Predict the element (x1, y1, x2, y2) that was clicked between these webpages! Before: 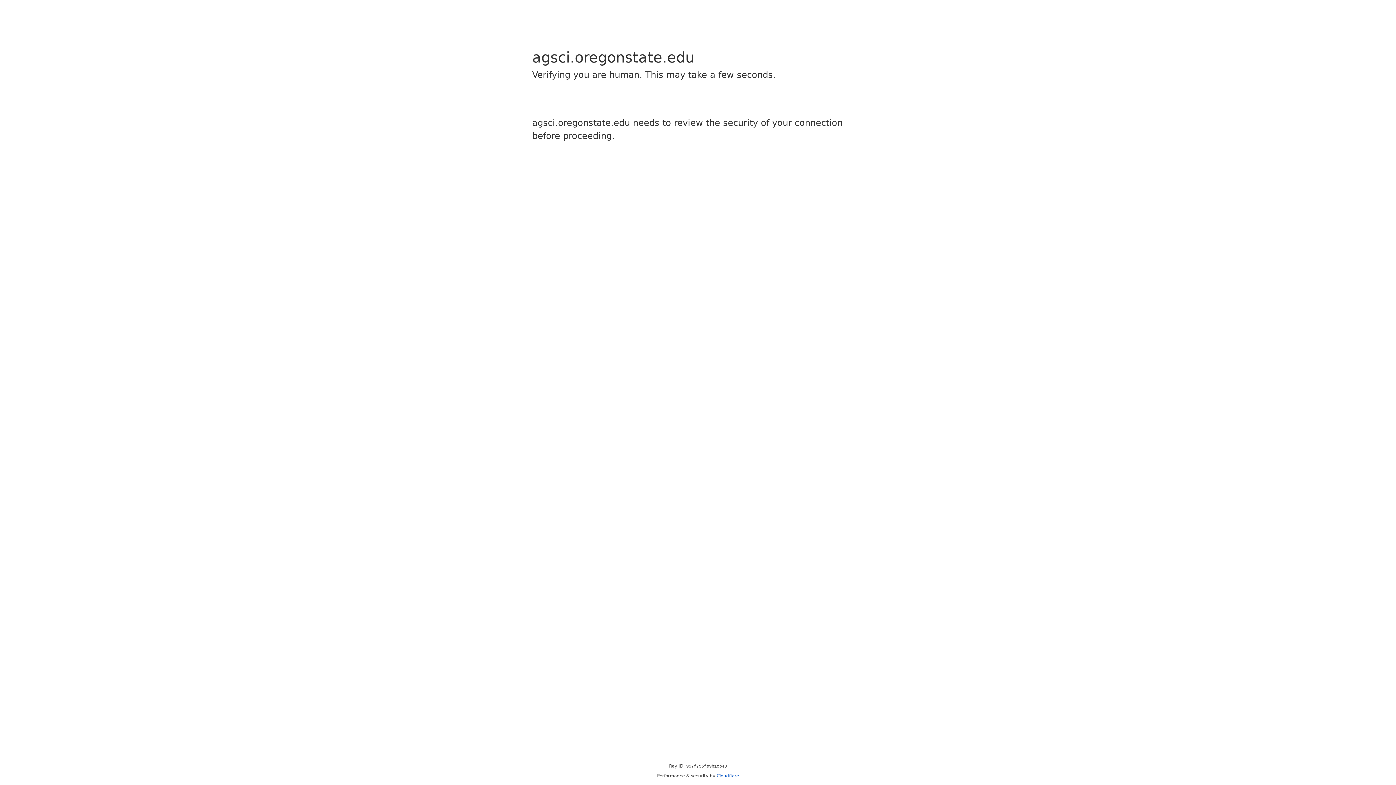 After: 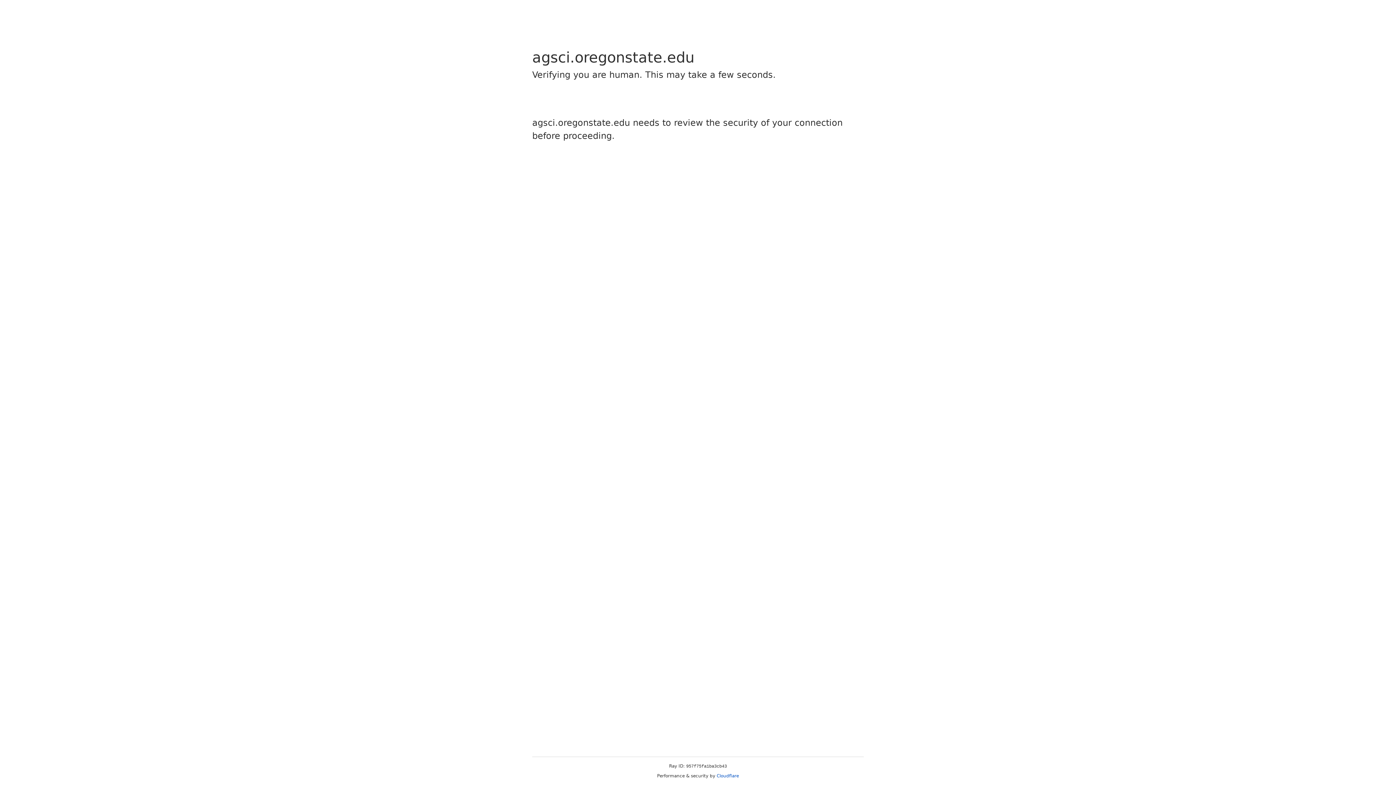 Action: bbox: (716, 773, 739, 778) label: Cloudflare